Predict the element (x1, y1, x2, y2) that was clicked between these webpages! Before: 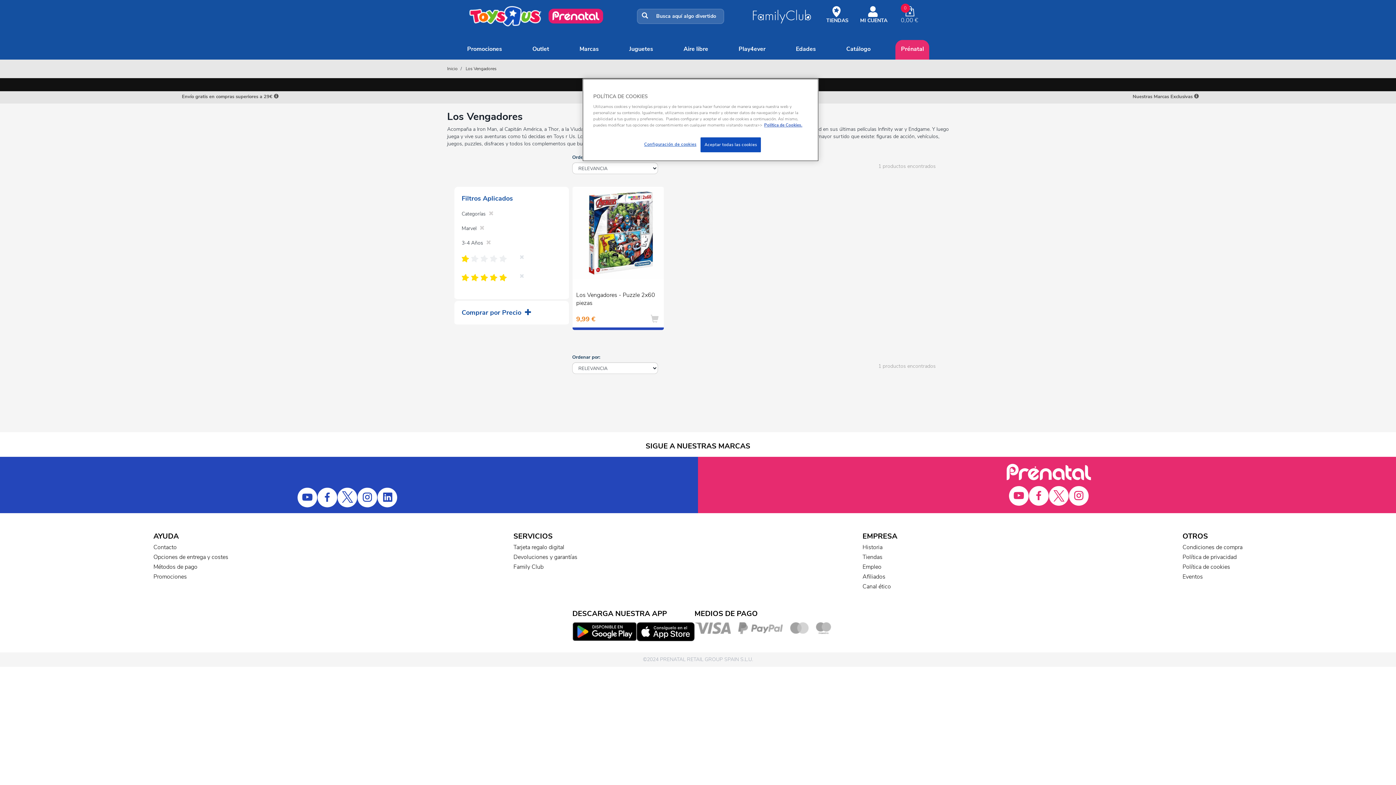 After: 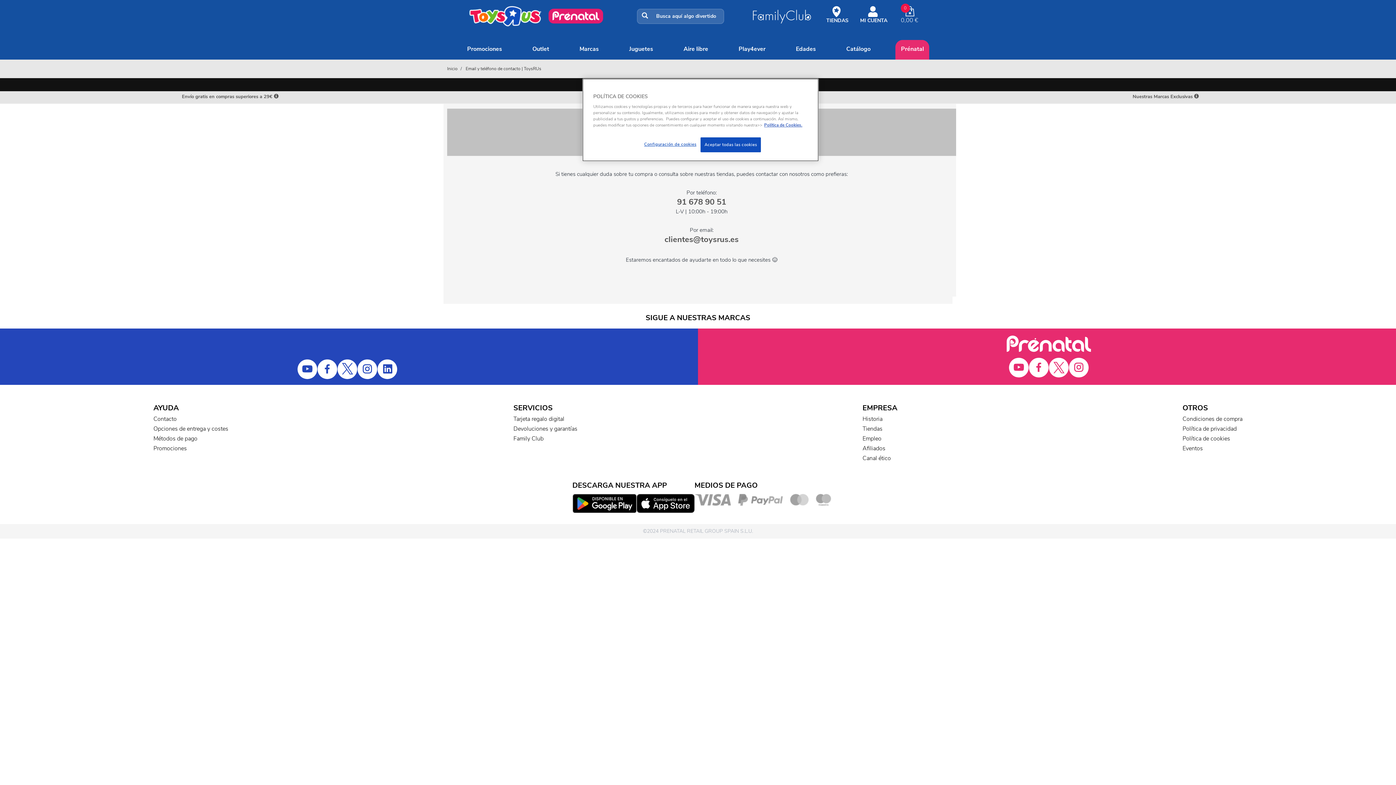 Action: label: Contacto bbox: (153, 543, 176, 551)